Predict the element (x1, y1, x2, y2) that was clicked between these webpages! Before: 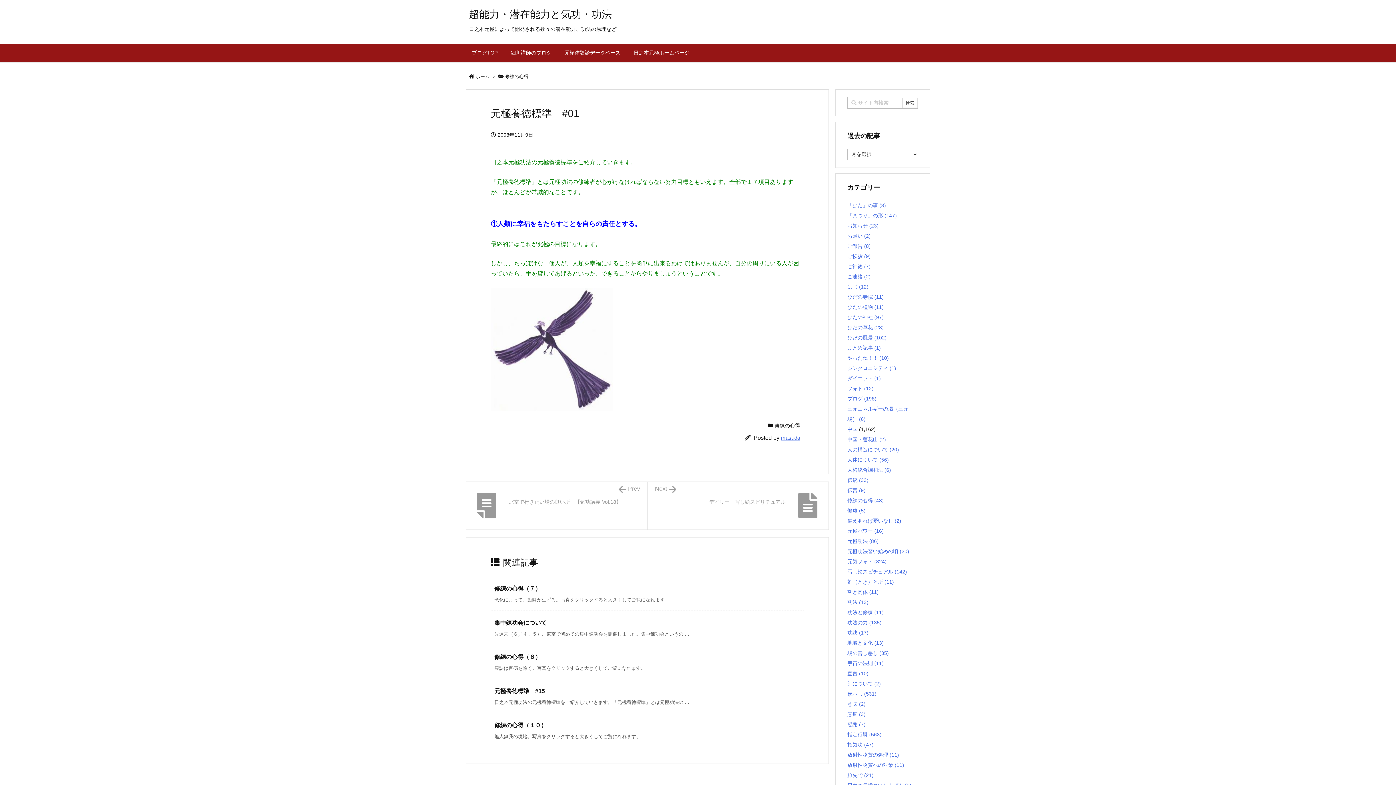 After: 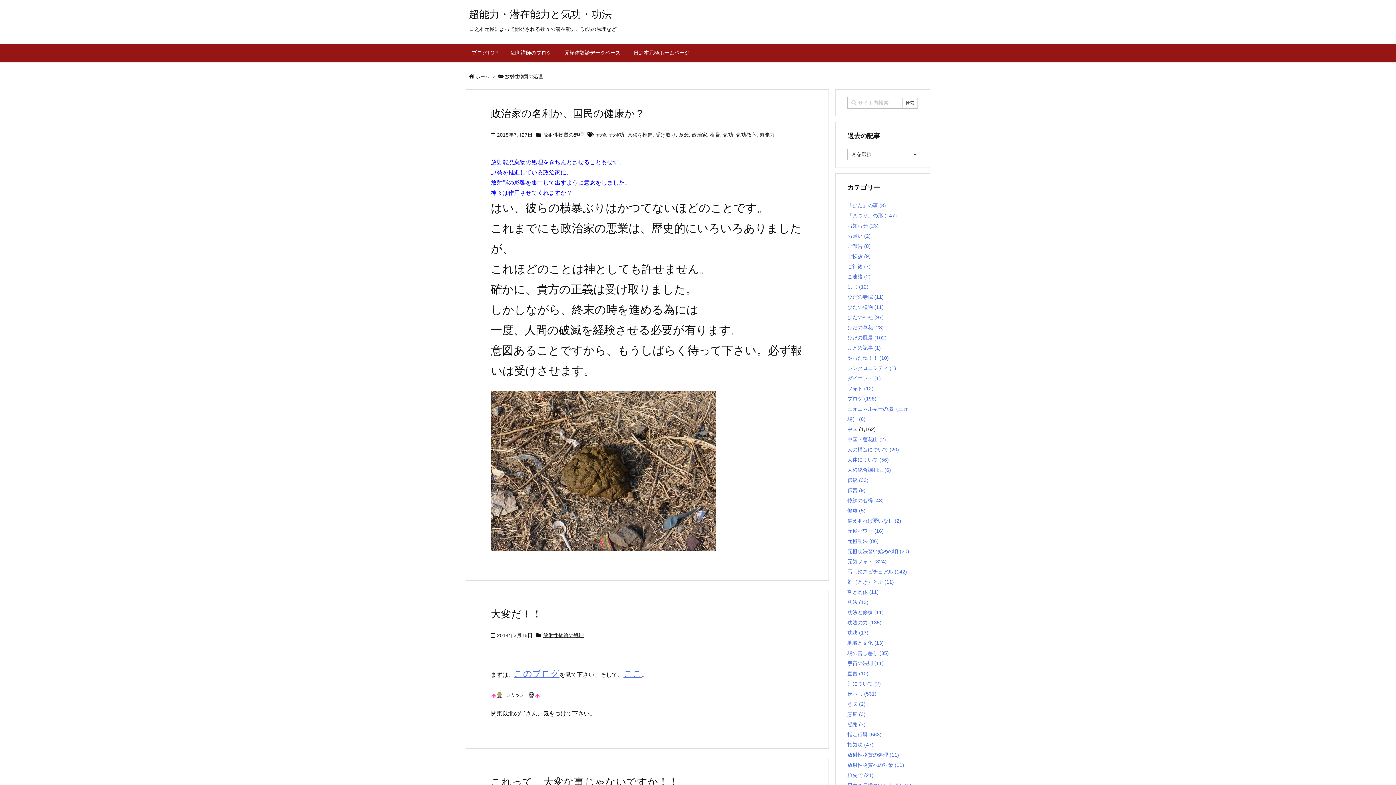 Action: label: 放射性物質の処理 (11) bbox: (847, 752, 899, 758)